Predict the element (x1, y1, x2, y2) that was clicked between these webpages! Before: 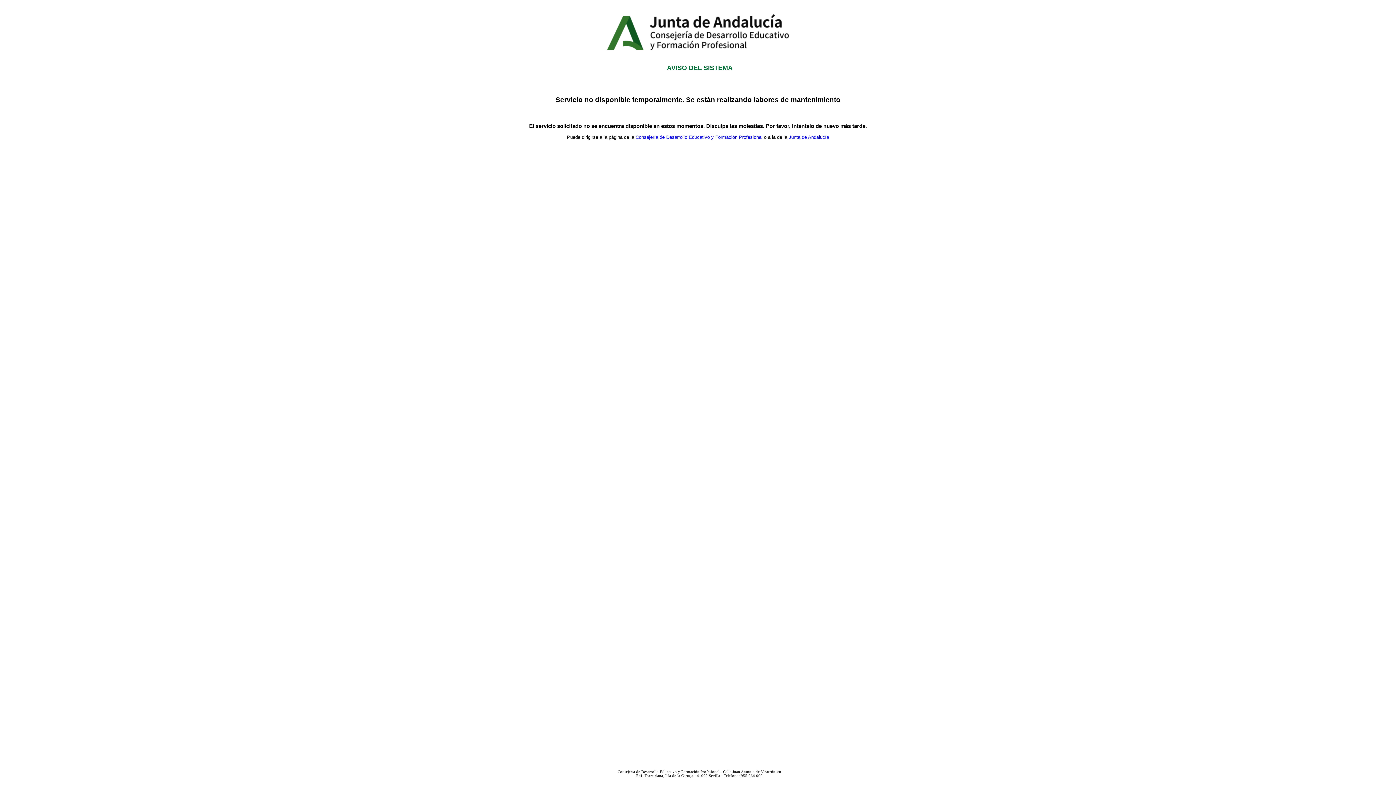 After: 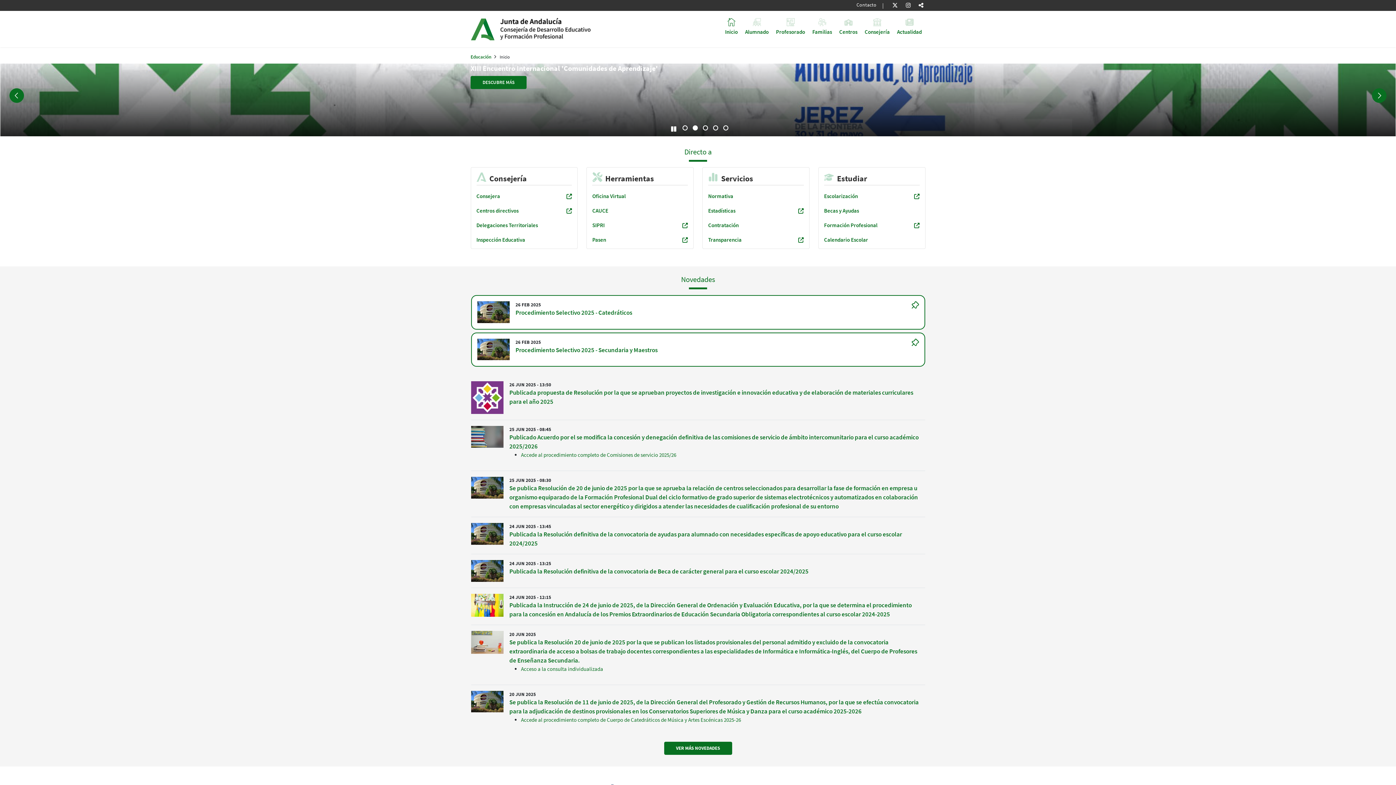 Action: label: Consejería de Desarrollo Educativo y Formación Profesional bbox: (635, 134, 762, 139)